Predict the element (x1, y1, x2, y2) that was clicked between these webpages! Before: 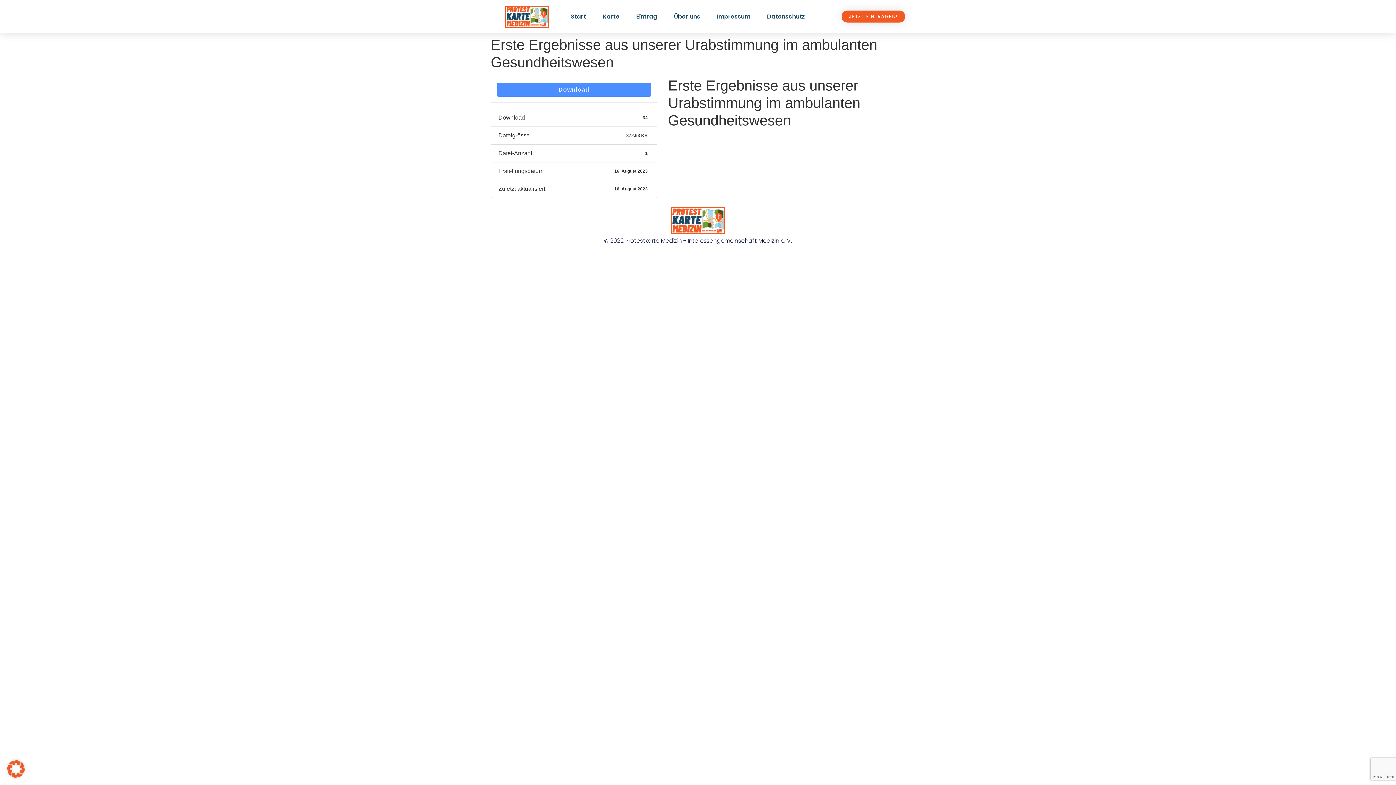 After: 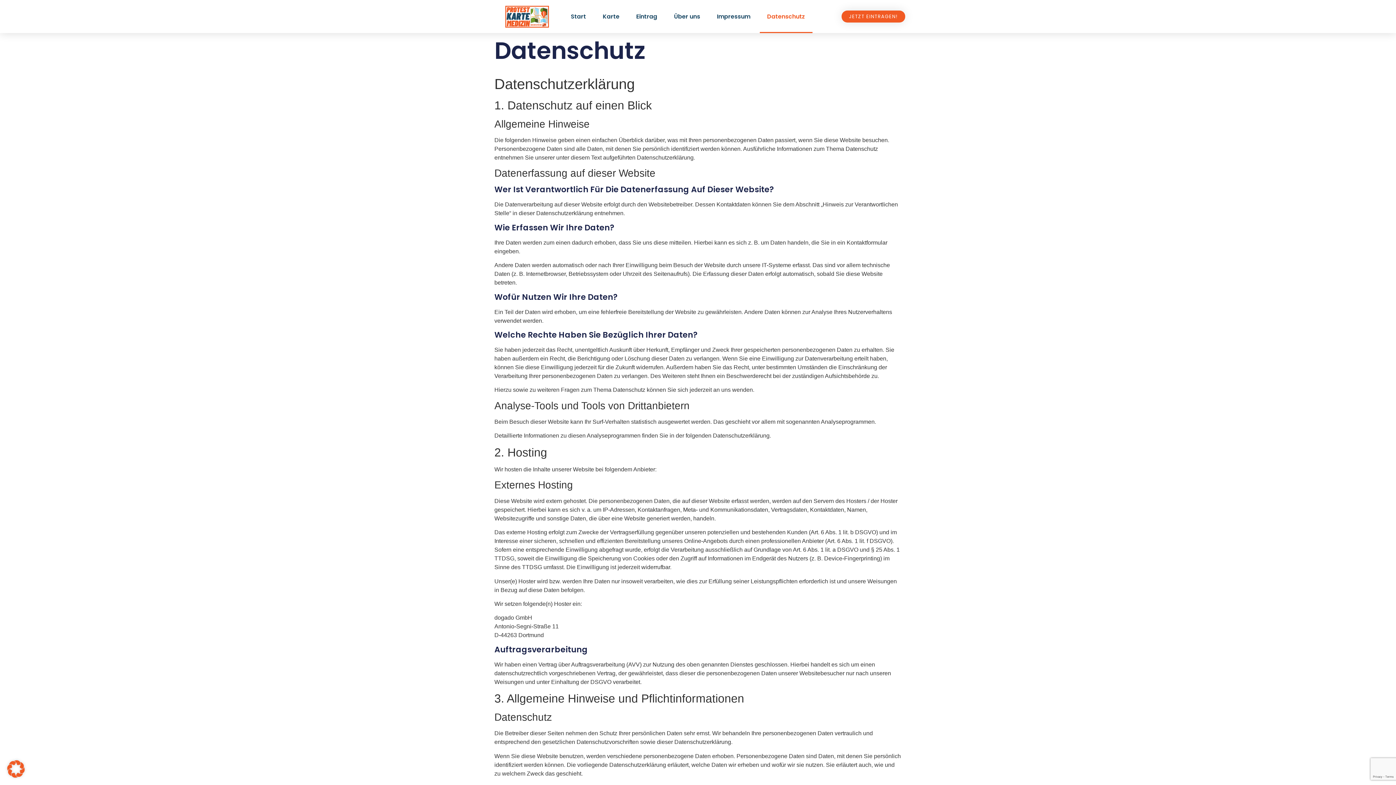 Action: bbox: (760, 0, 812, 33) label: Datenschutz